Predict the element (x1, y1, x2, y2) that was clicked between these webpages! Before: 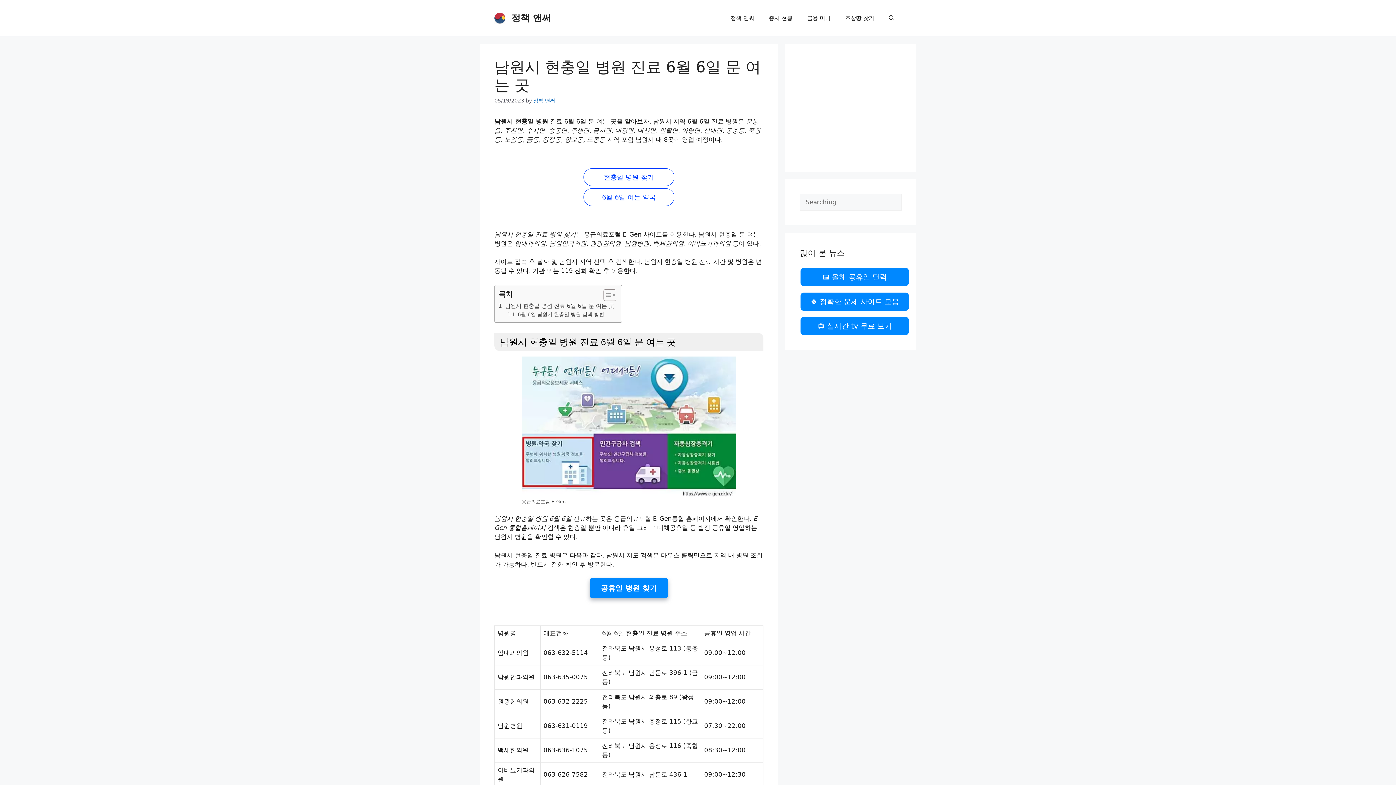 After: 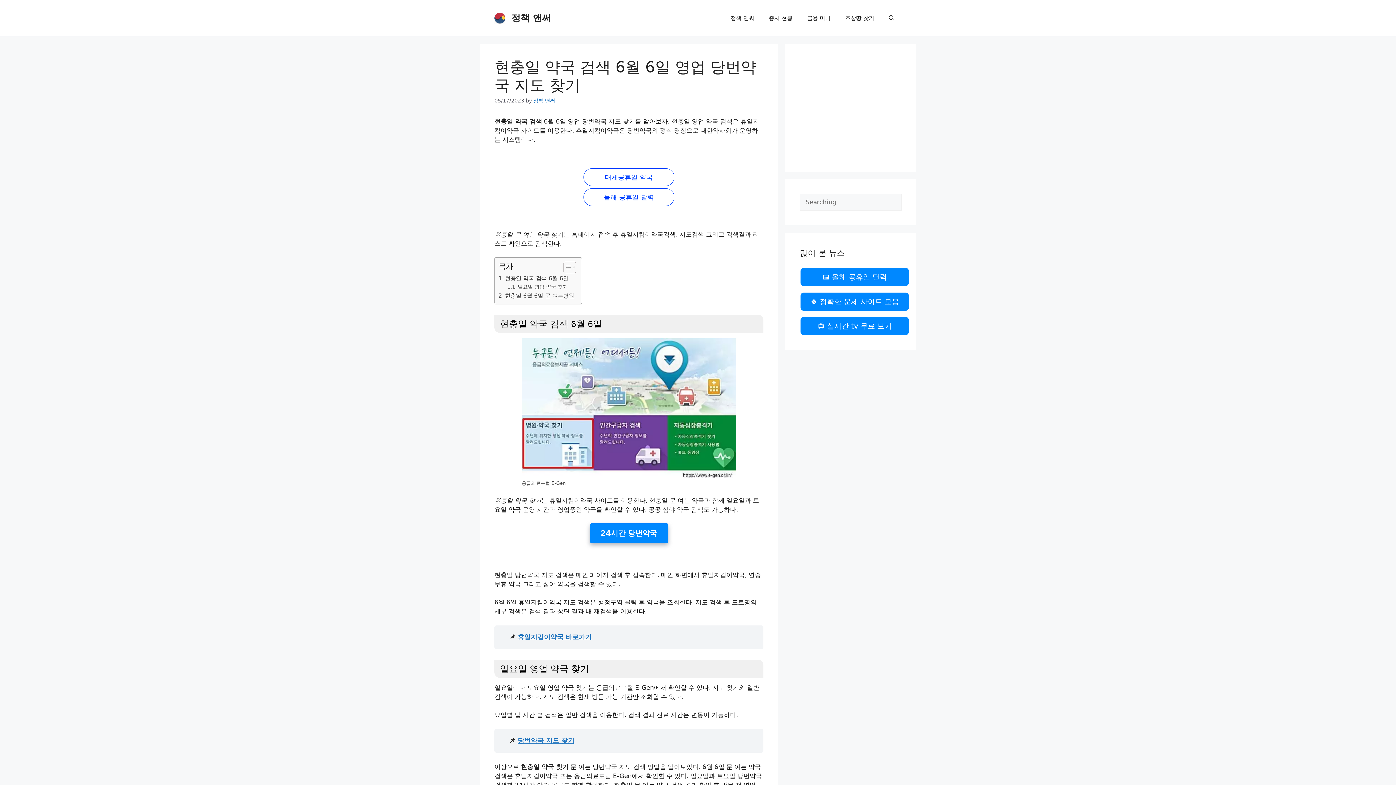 Action: bbox: (583, 188, 674, 206) label: 6월 6일 여는 약국